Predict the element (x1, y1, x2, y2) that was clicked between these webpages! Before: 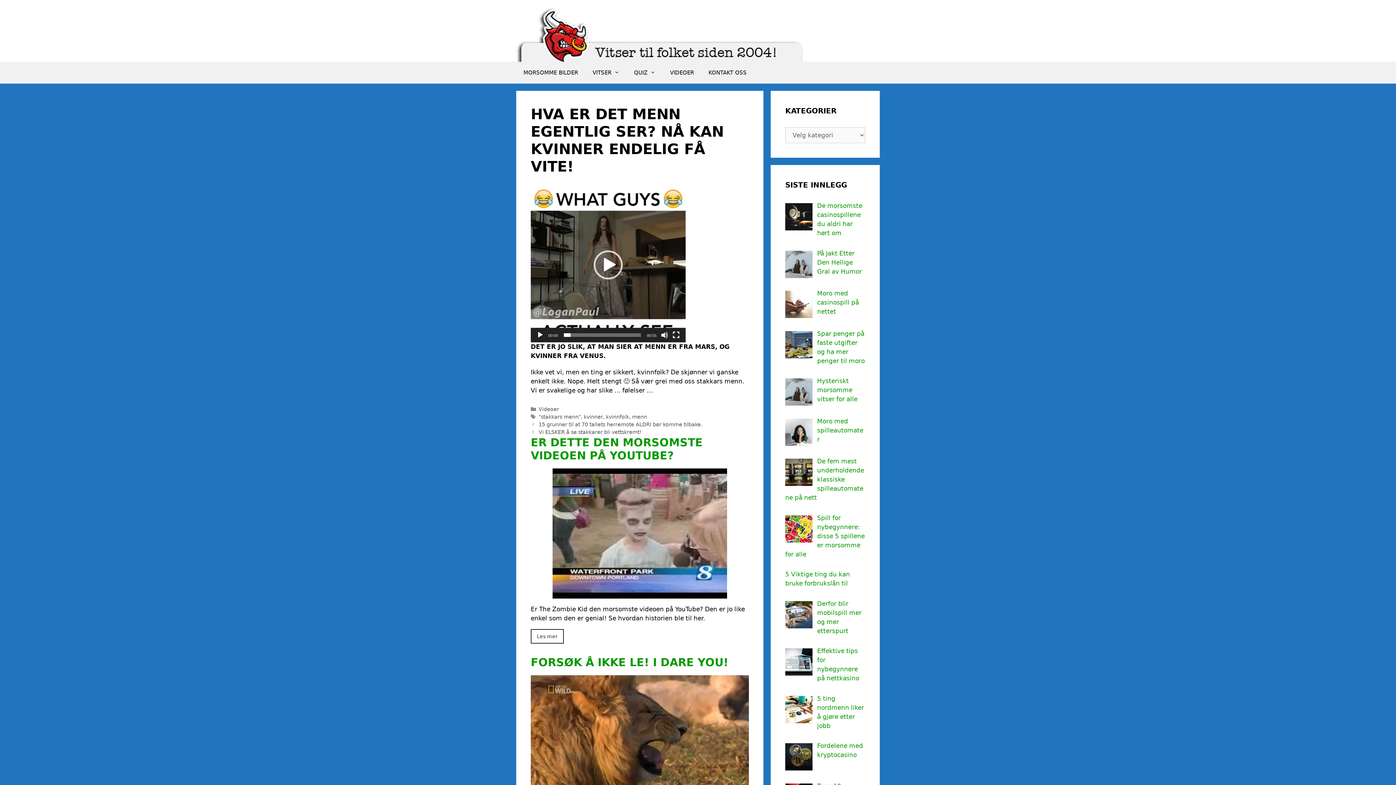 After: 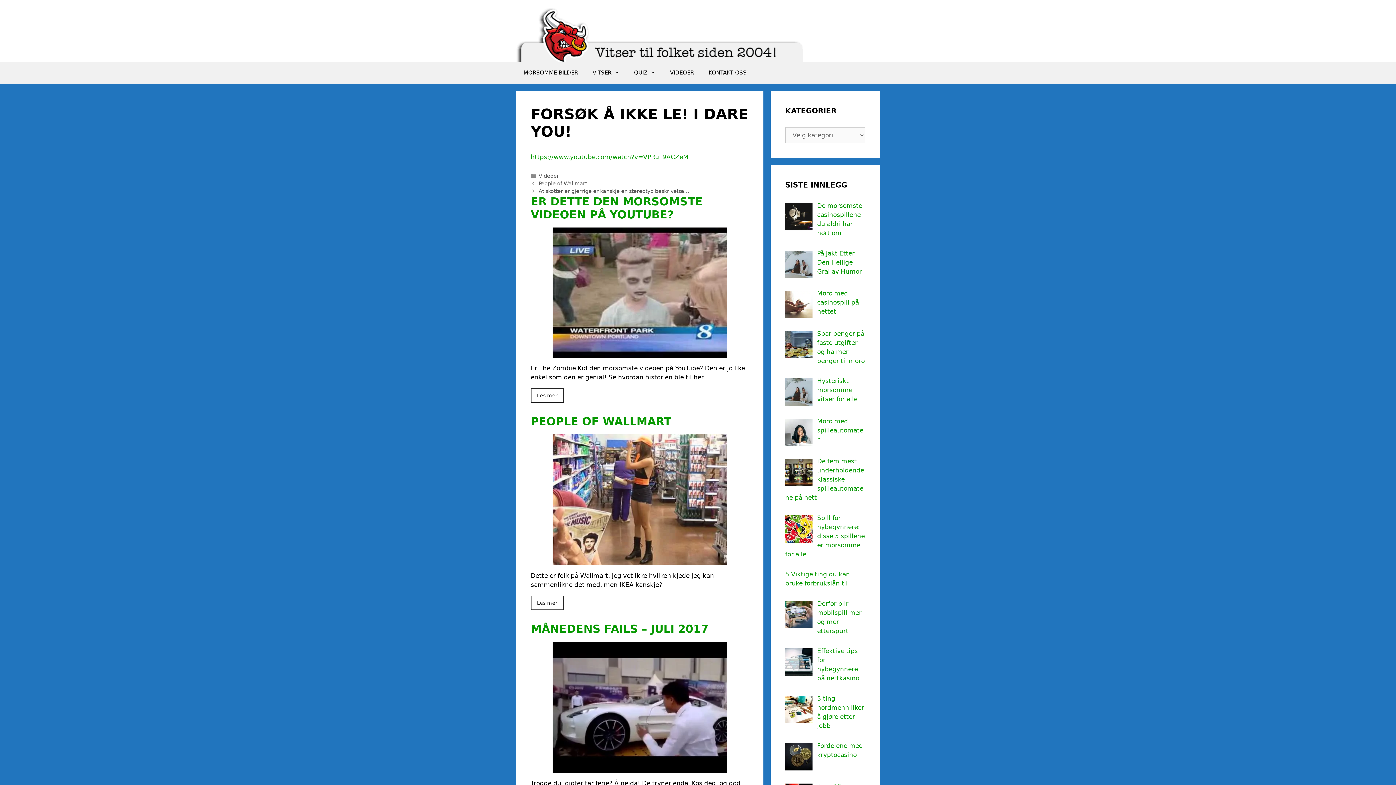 Action: label: FORSØK Å IKKE LE! I DARE YOU! bbox: (530, 656, 728, 669)